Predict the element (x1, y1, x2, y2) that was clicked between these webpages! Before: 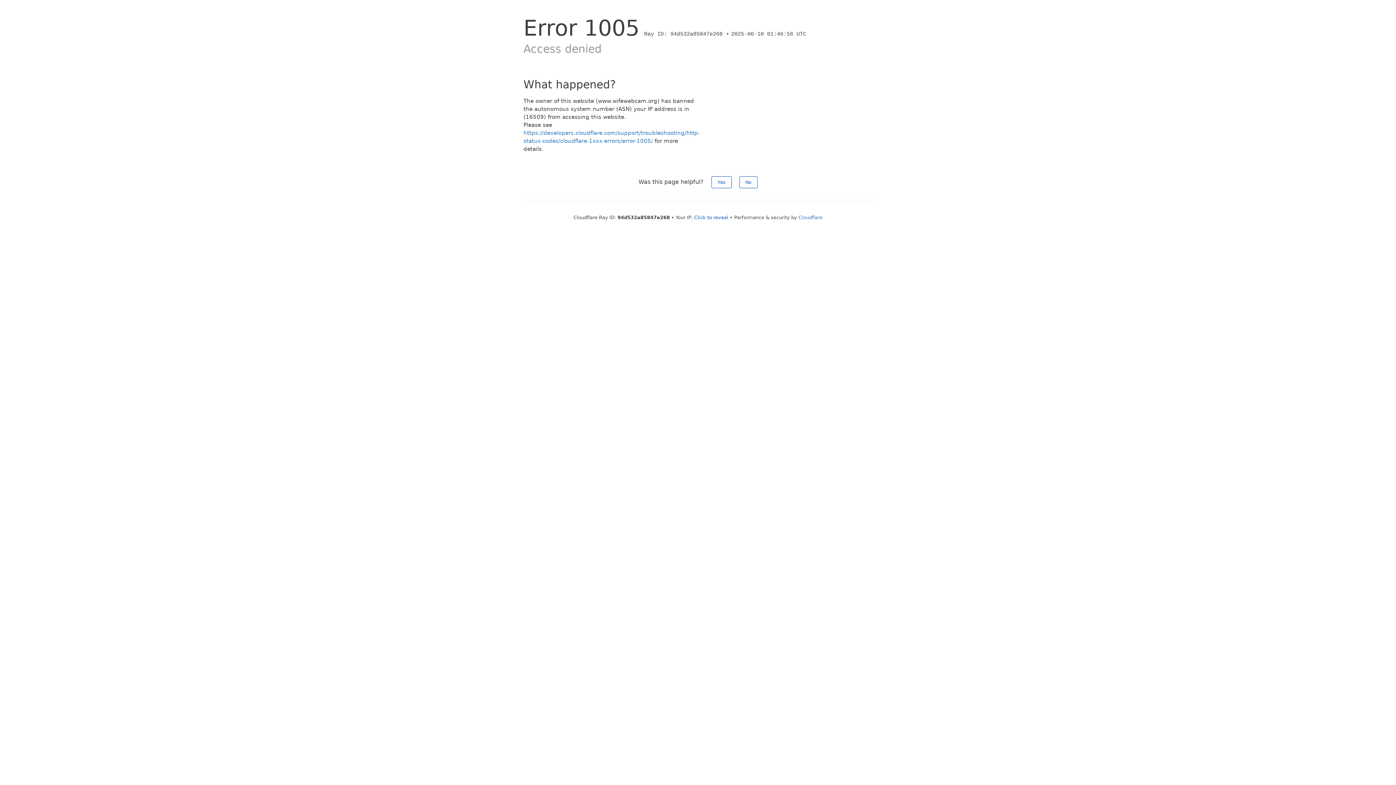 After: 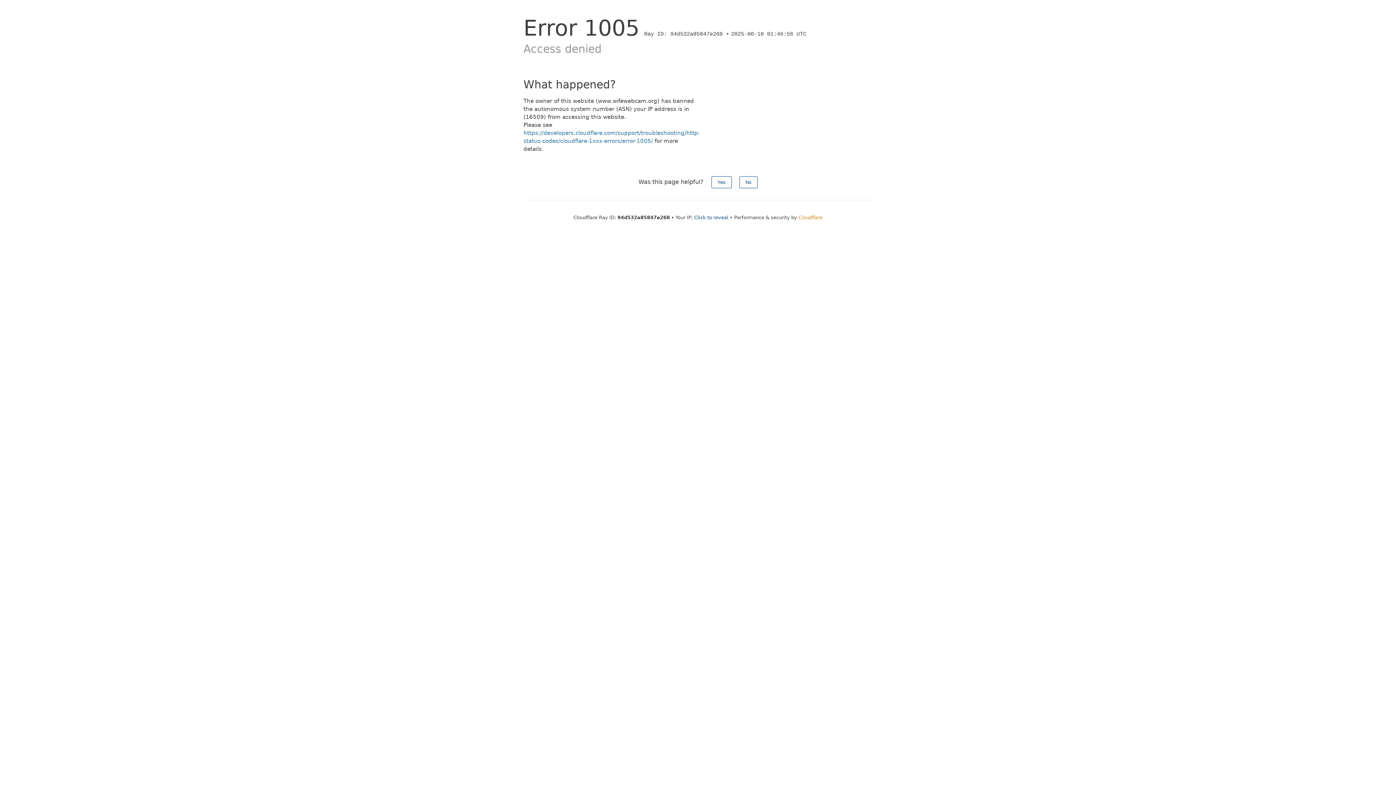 Action: label: Cloudflare bbox: (798, 214, 822, 220)